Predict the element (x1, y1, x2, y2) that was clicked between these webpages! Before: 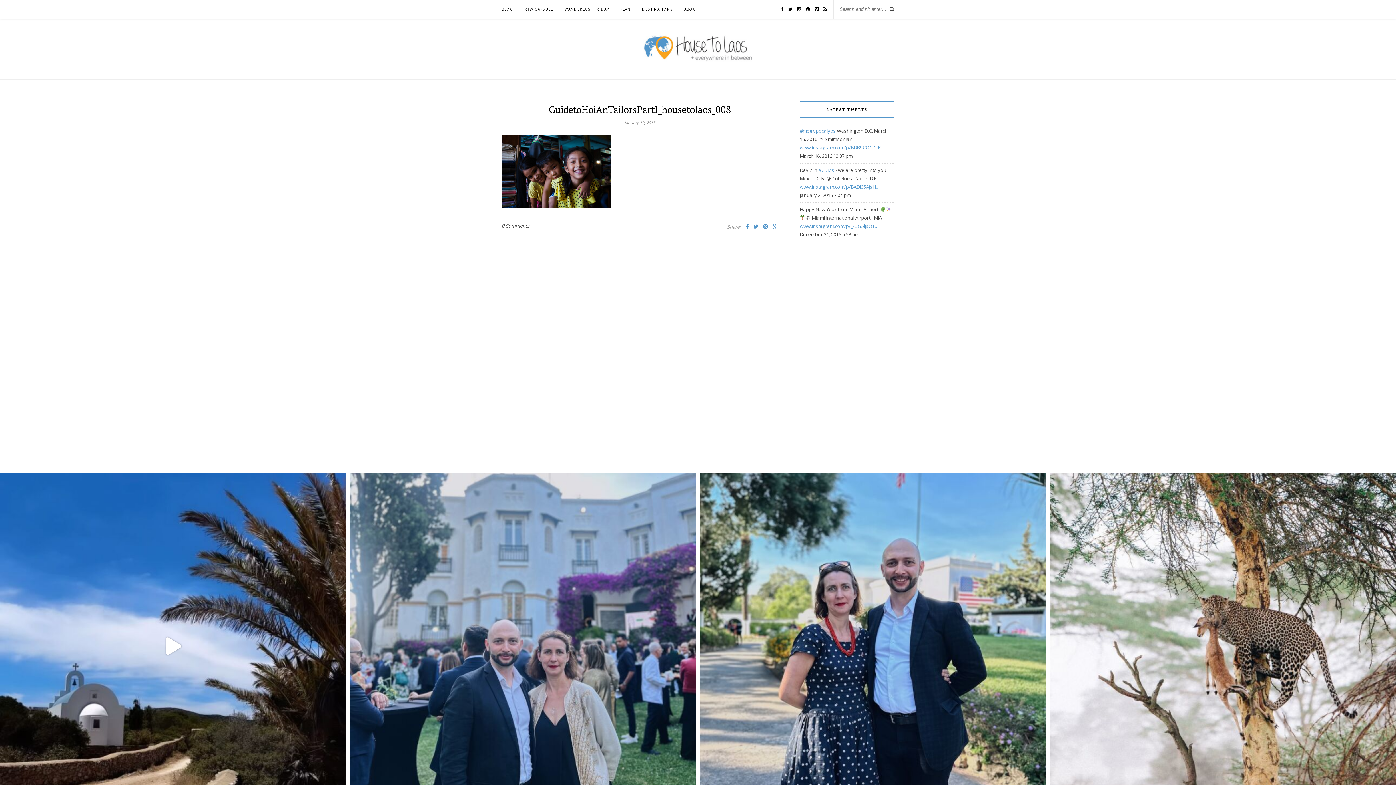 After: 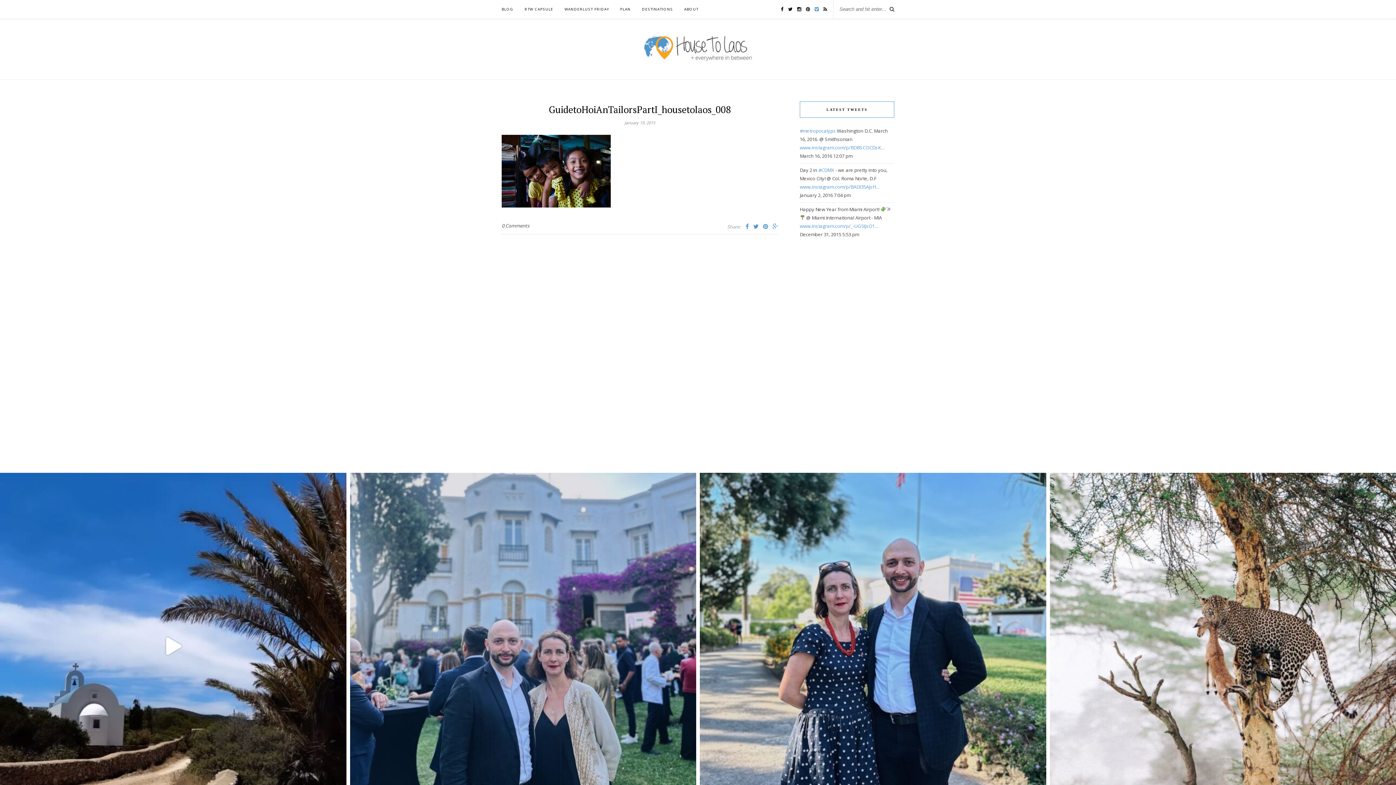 Action: bbox: (814, 5, 818, 12)